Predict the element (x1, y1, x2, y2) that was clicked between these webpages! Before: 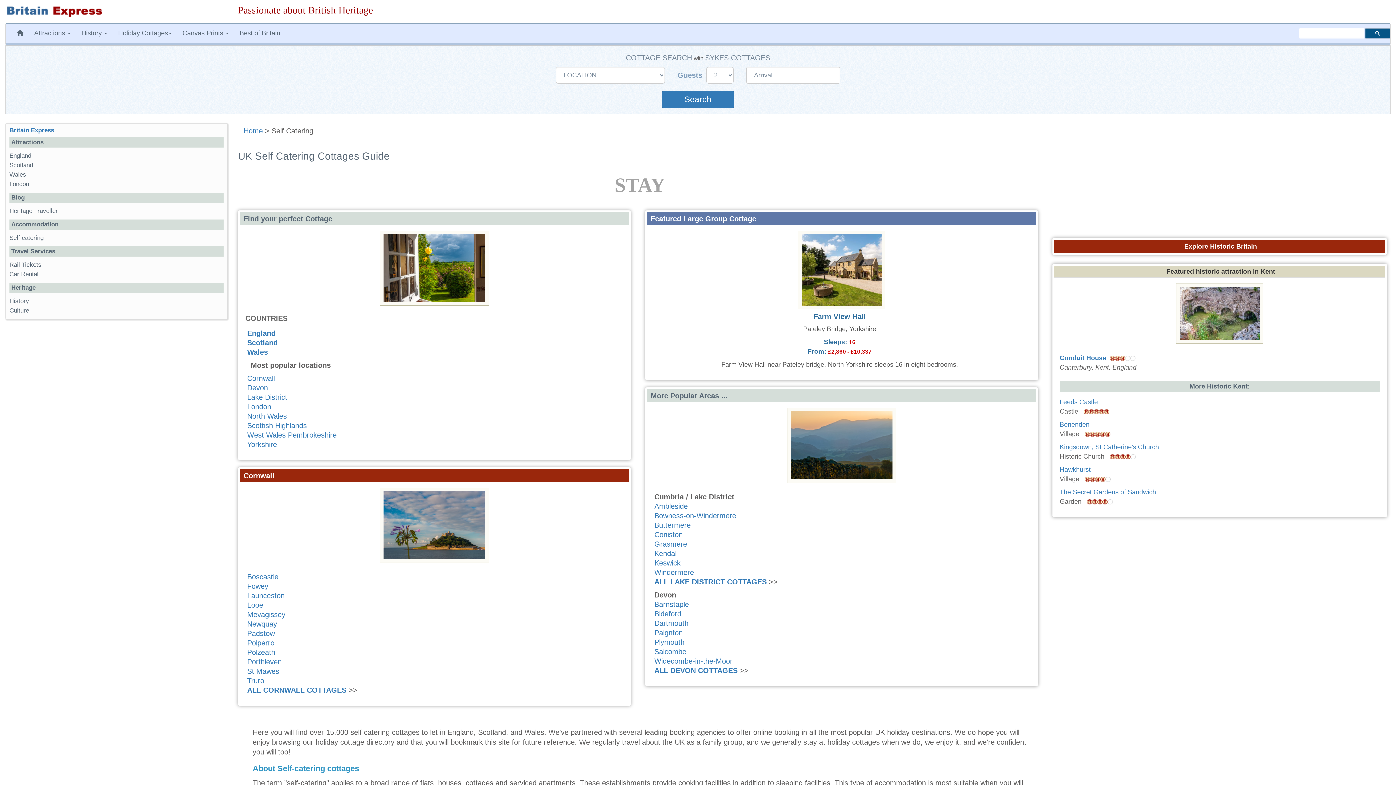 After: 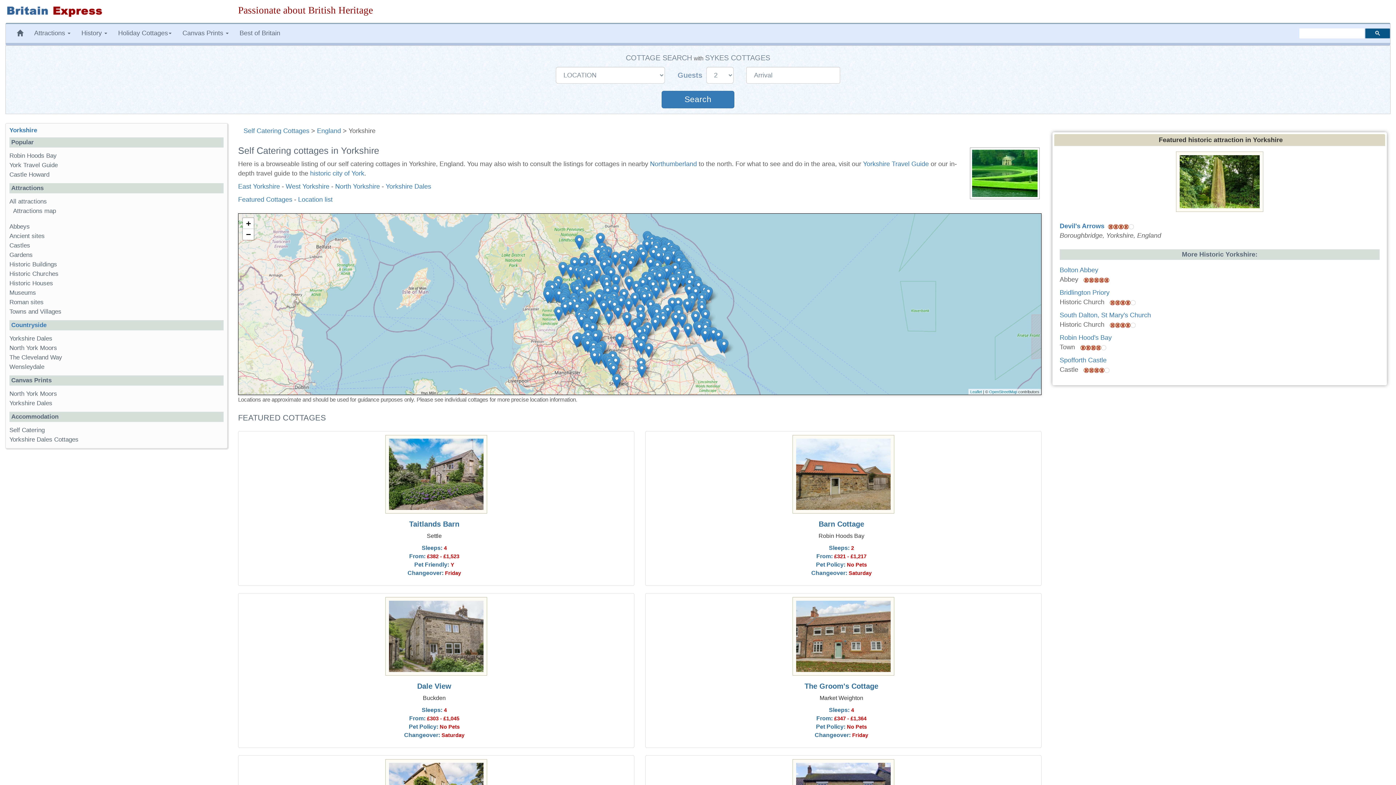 Action: bbox: (247, 440, 277, 448) label: Yorkshire